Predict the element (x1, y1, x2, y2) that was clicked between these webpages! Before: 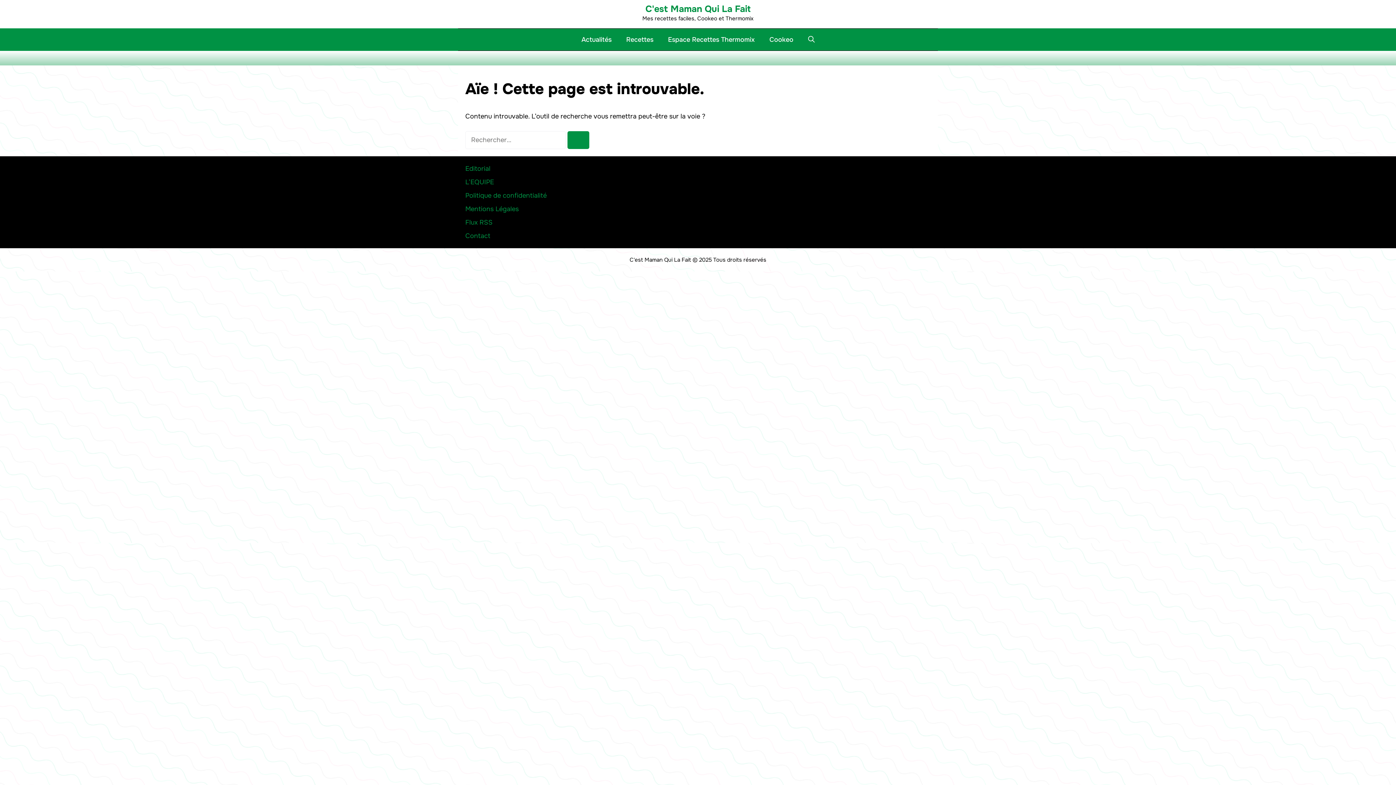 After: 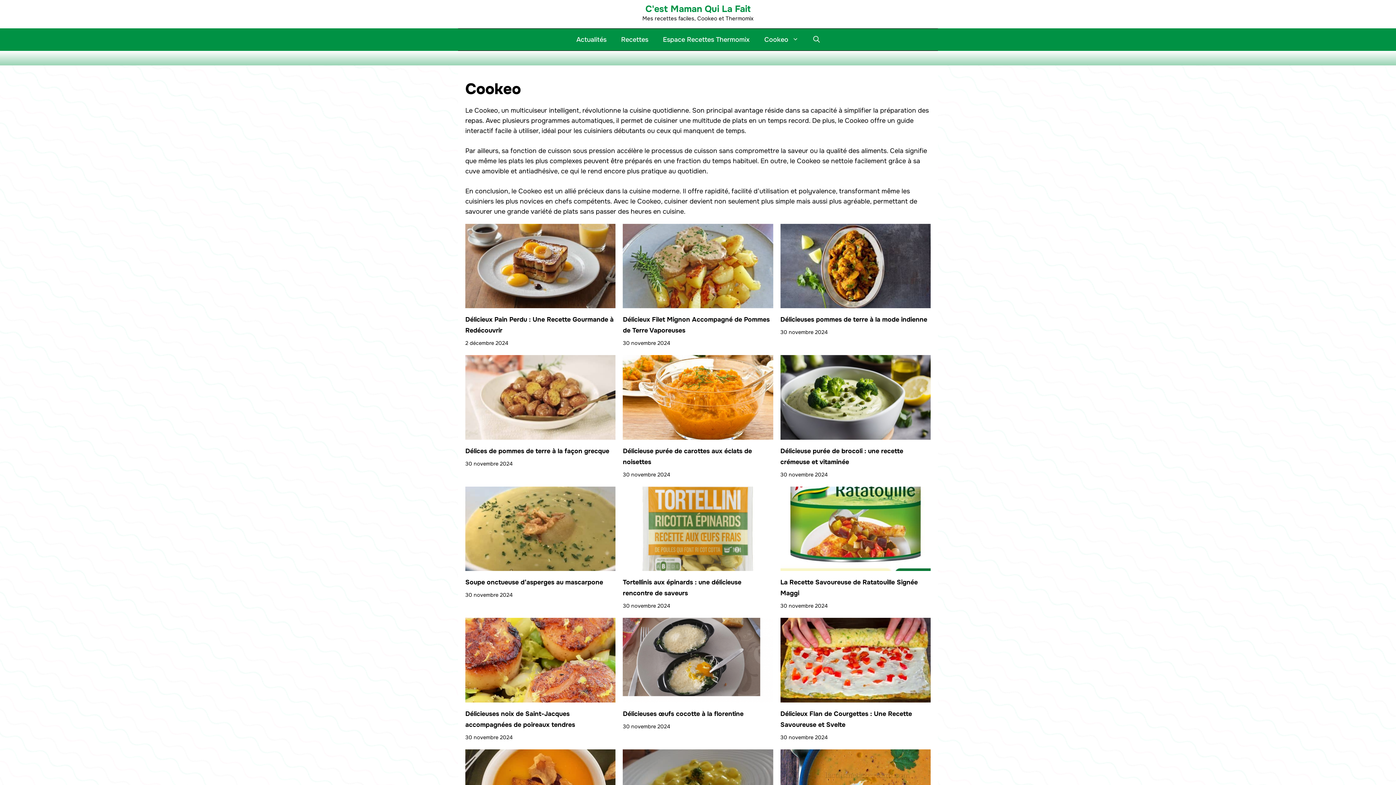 Action: label: Cookeo bbox: (762, 28, 800, 50)